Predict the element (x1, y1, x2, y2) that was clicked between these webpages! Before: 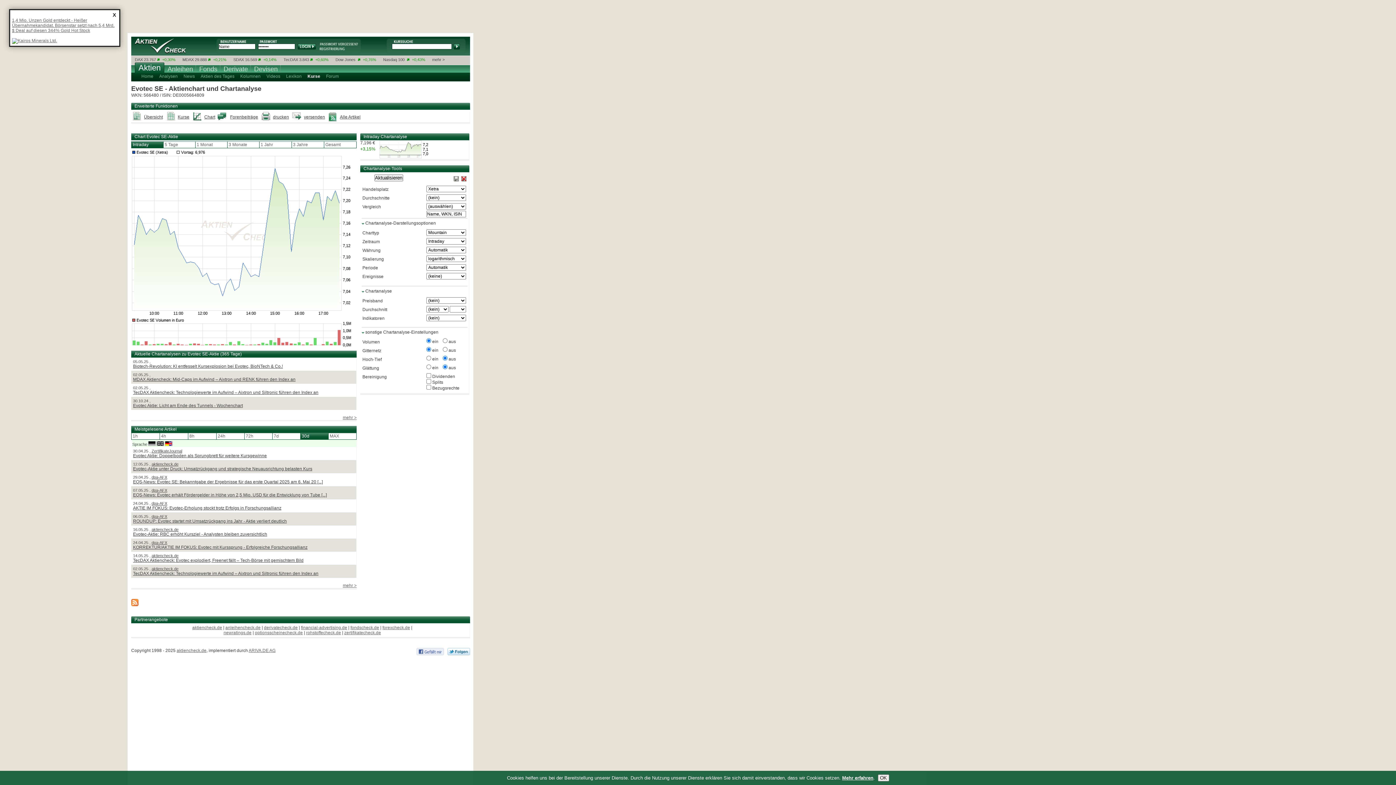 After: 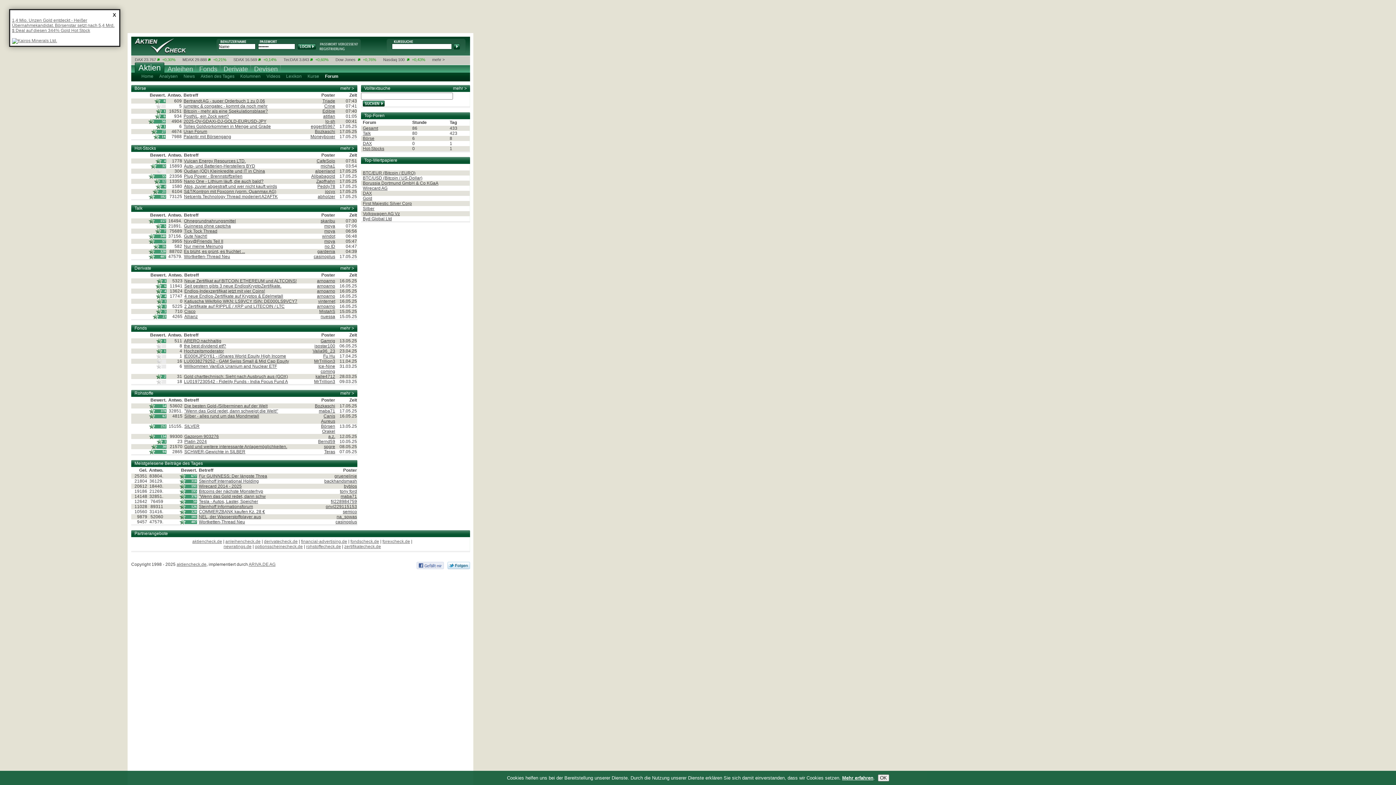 Action: bbox: (324, 72, 340, 80) label: Forum